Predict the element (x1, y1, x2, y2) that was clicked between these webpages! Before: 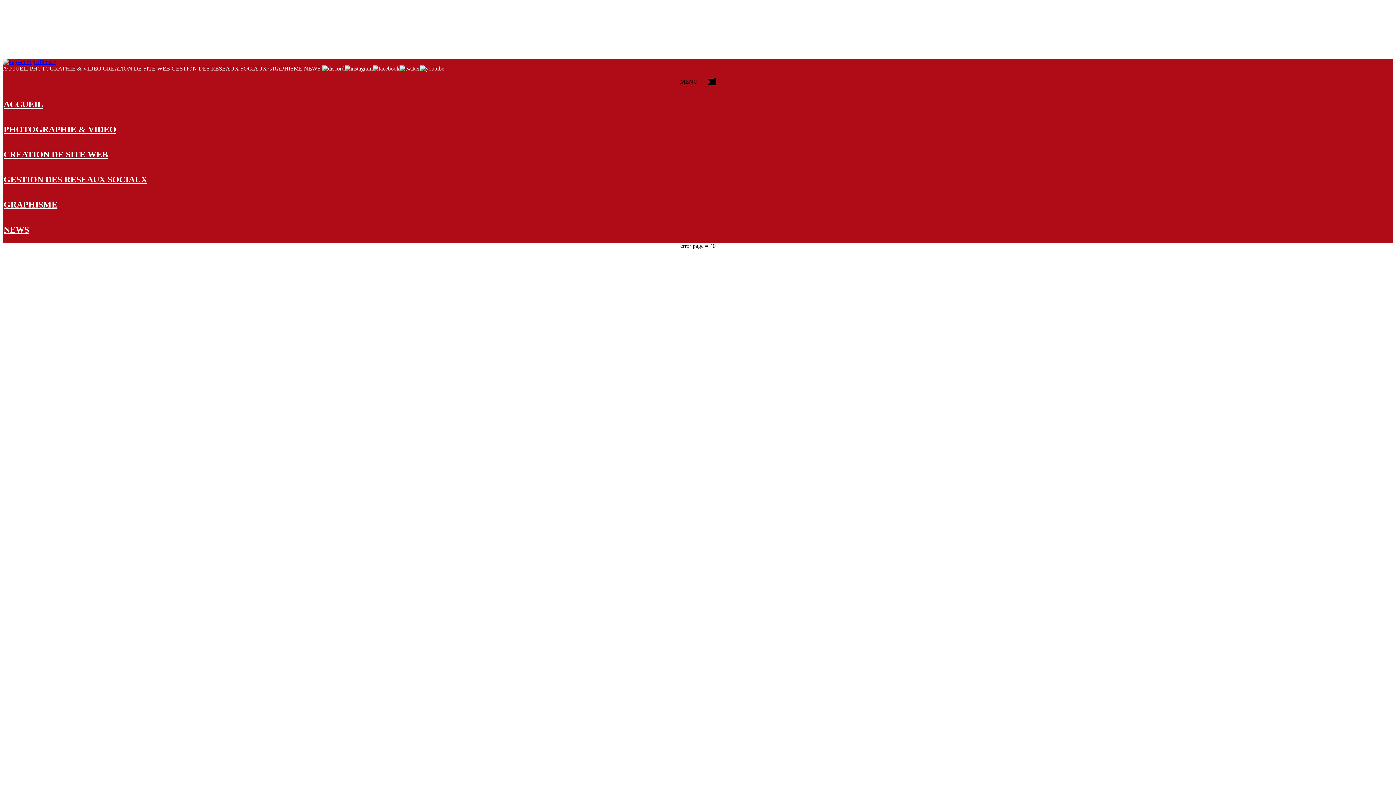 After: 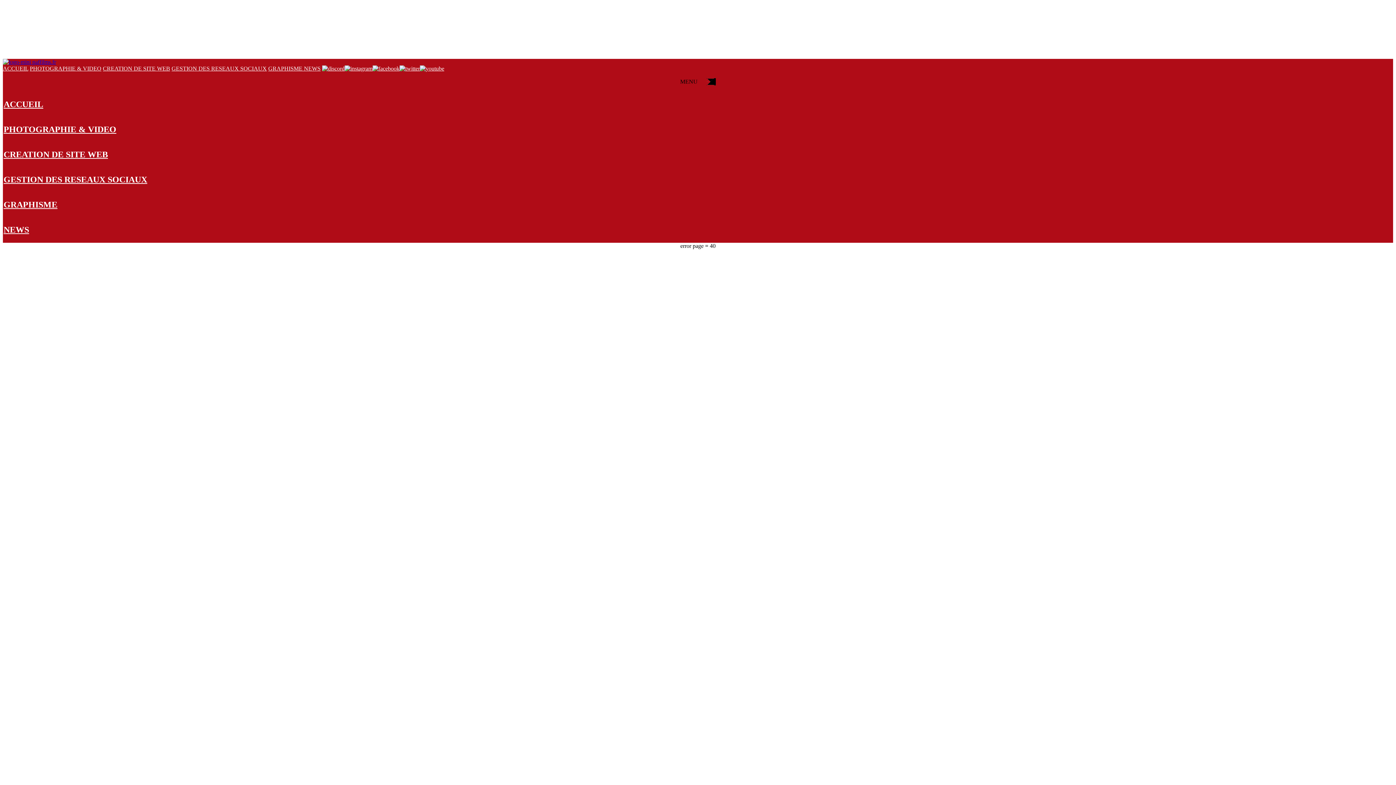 Action: bbox: (171, 65, 266, 71) label: GESTION DES RESEAUX SOCIAUX